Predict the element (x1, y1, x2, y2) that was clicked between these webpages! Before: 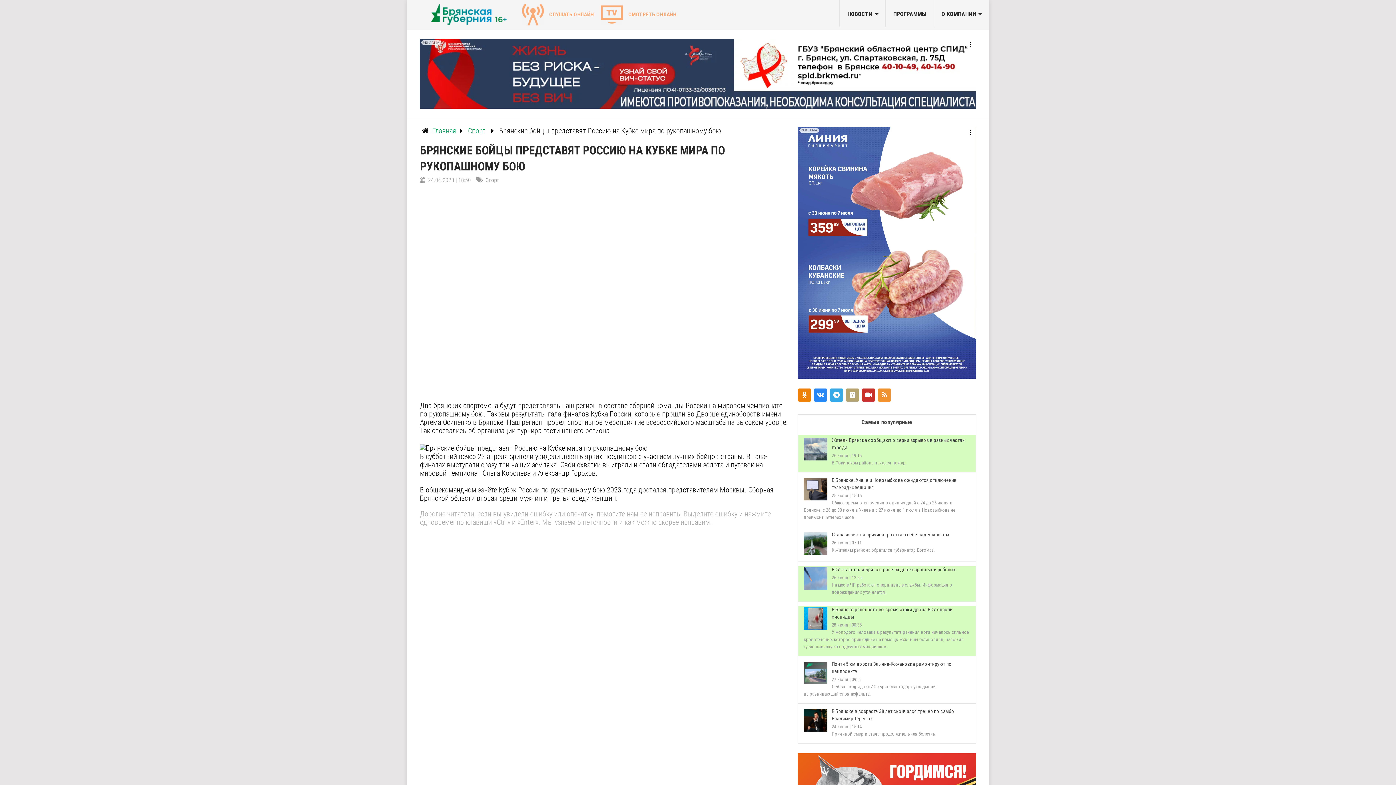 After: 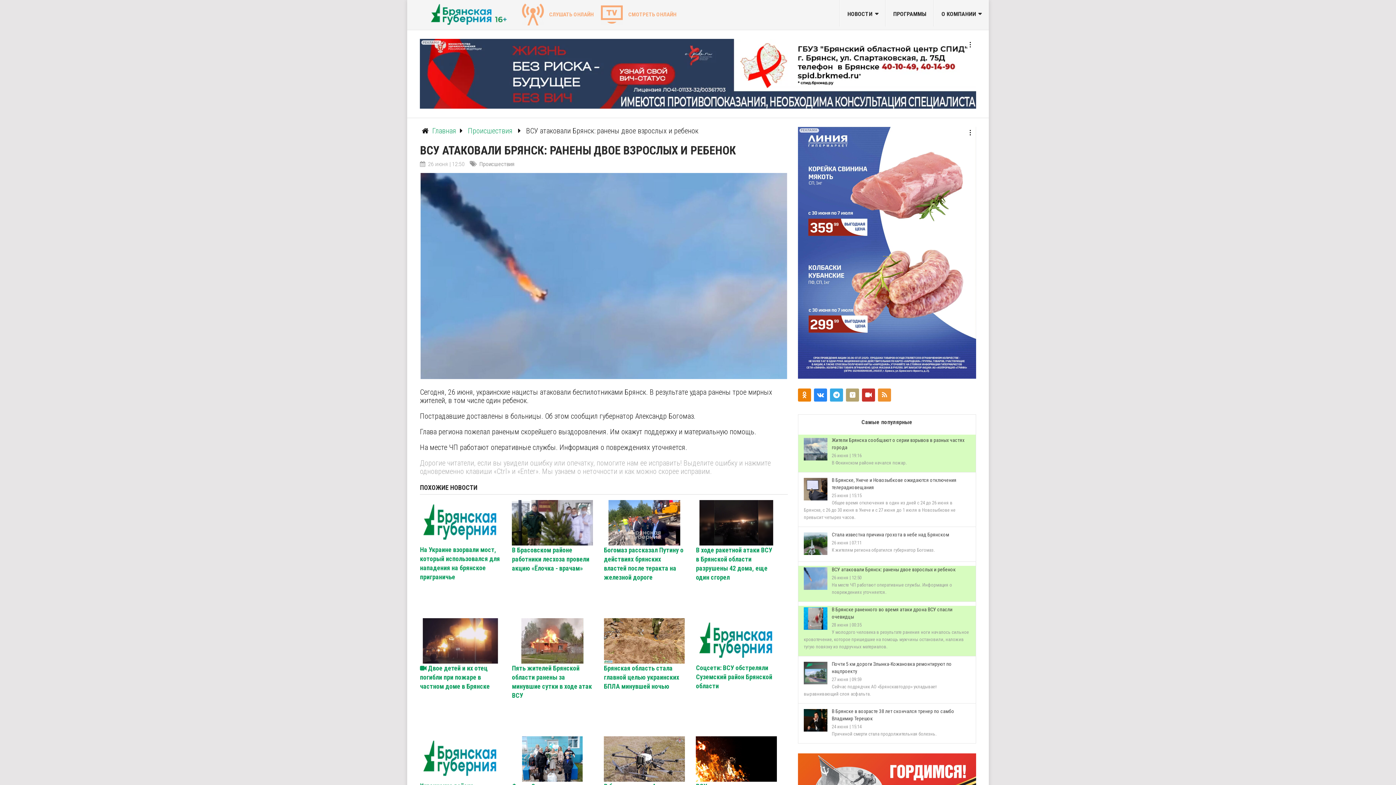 Action: bbox: (831, 566, 955, 572) label: ВСУ атаковали Брянск: ранены двое взрослых и ребенок